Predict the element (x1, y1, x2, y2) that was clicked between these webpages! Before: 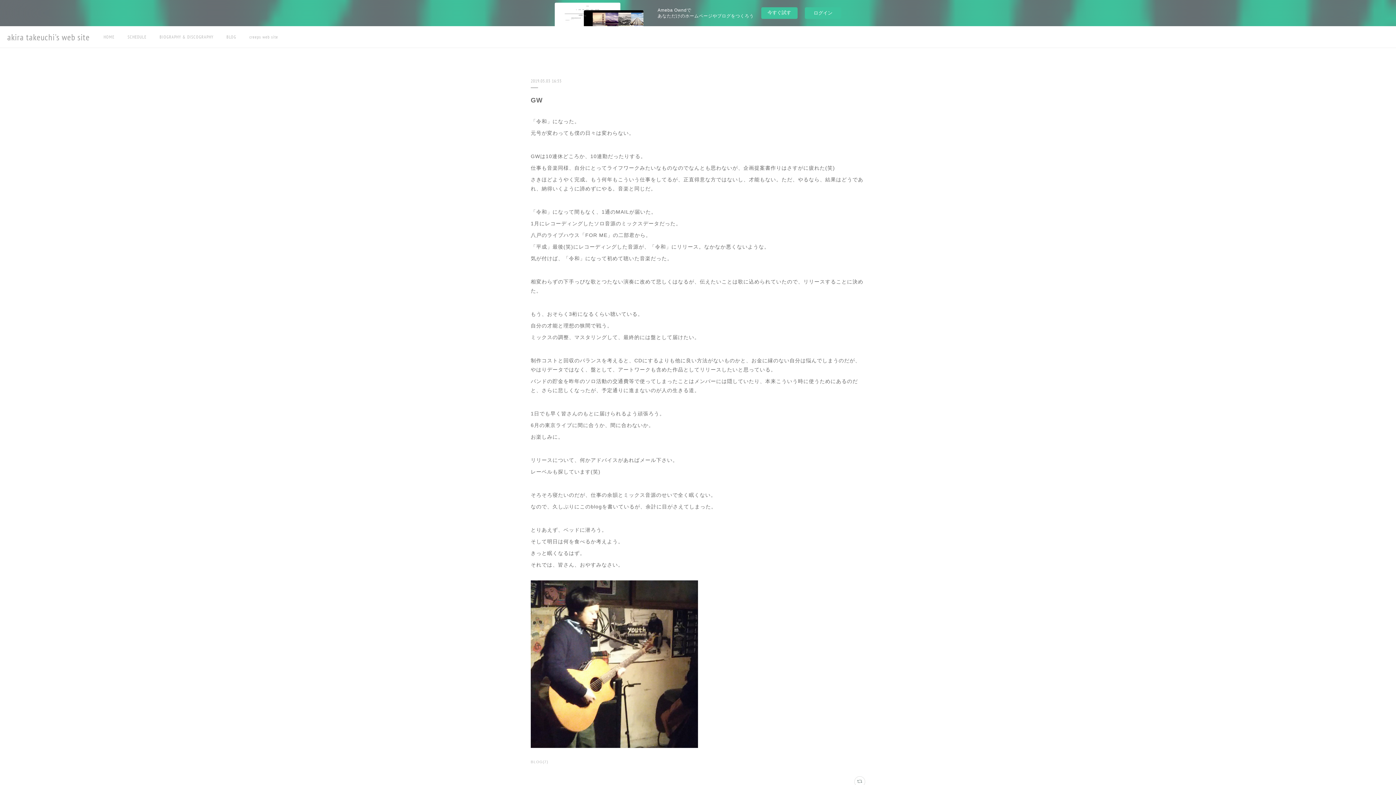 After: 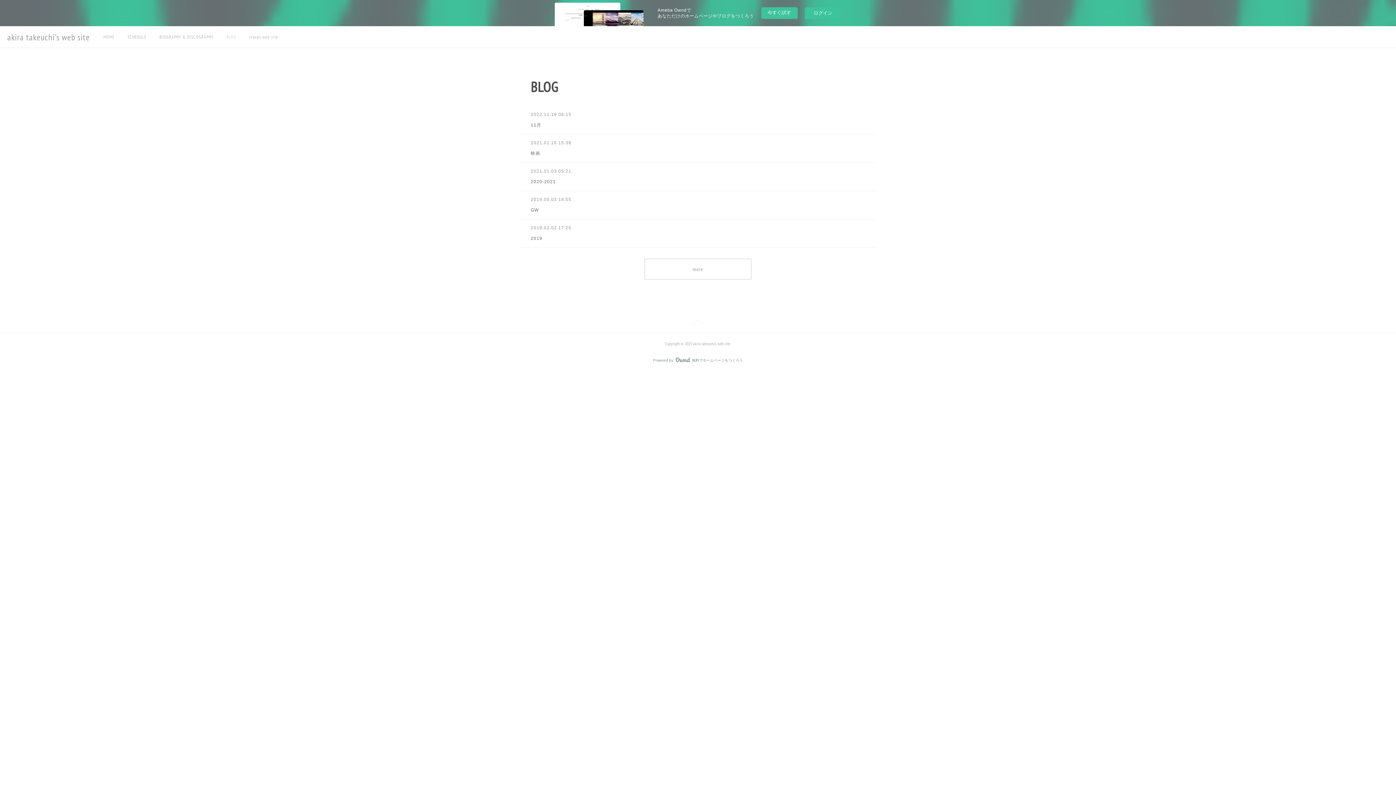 Action: bbox: (220, 26, 242, 48) label: BLOG